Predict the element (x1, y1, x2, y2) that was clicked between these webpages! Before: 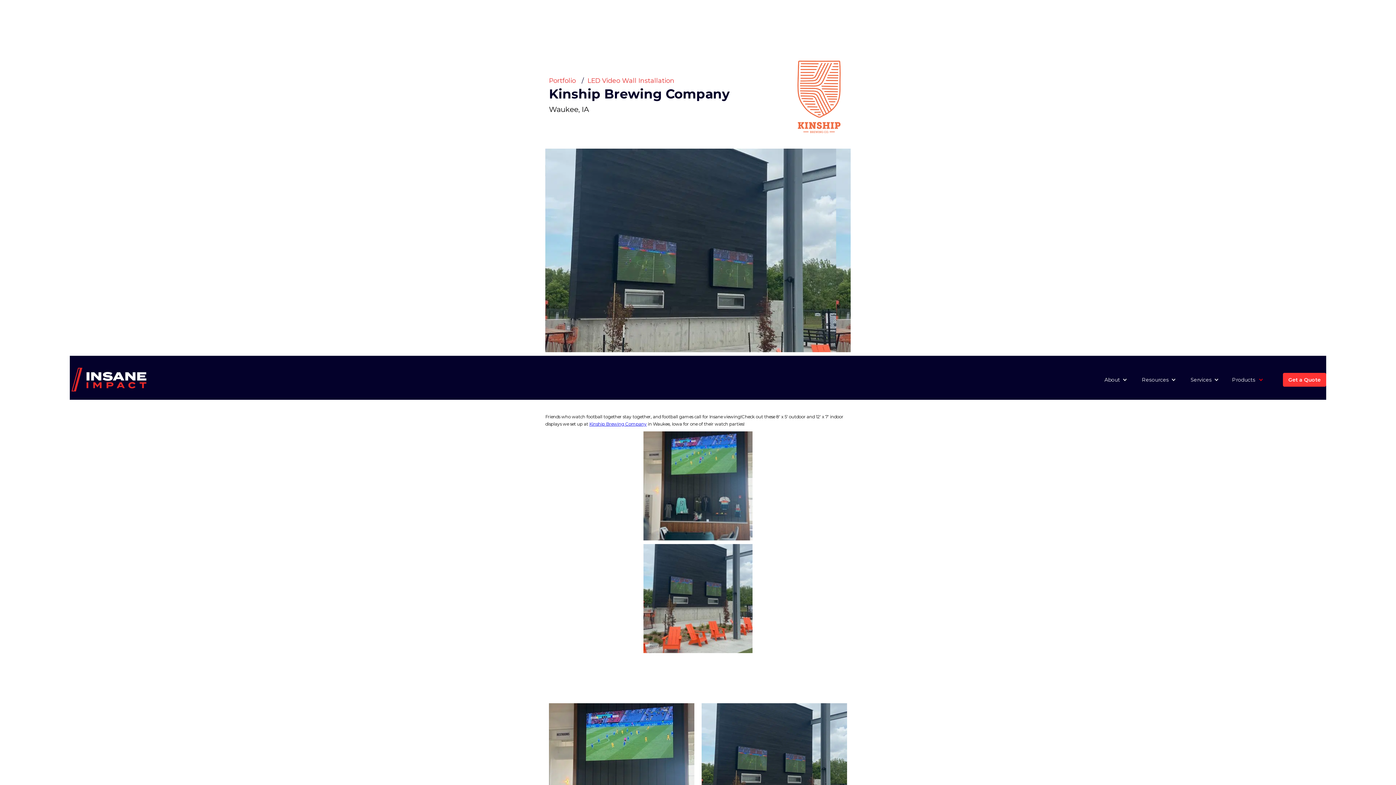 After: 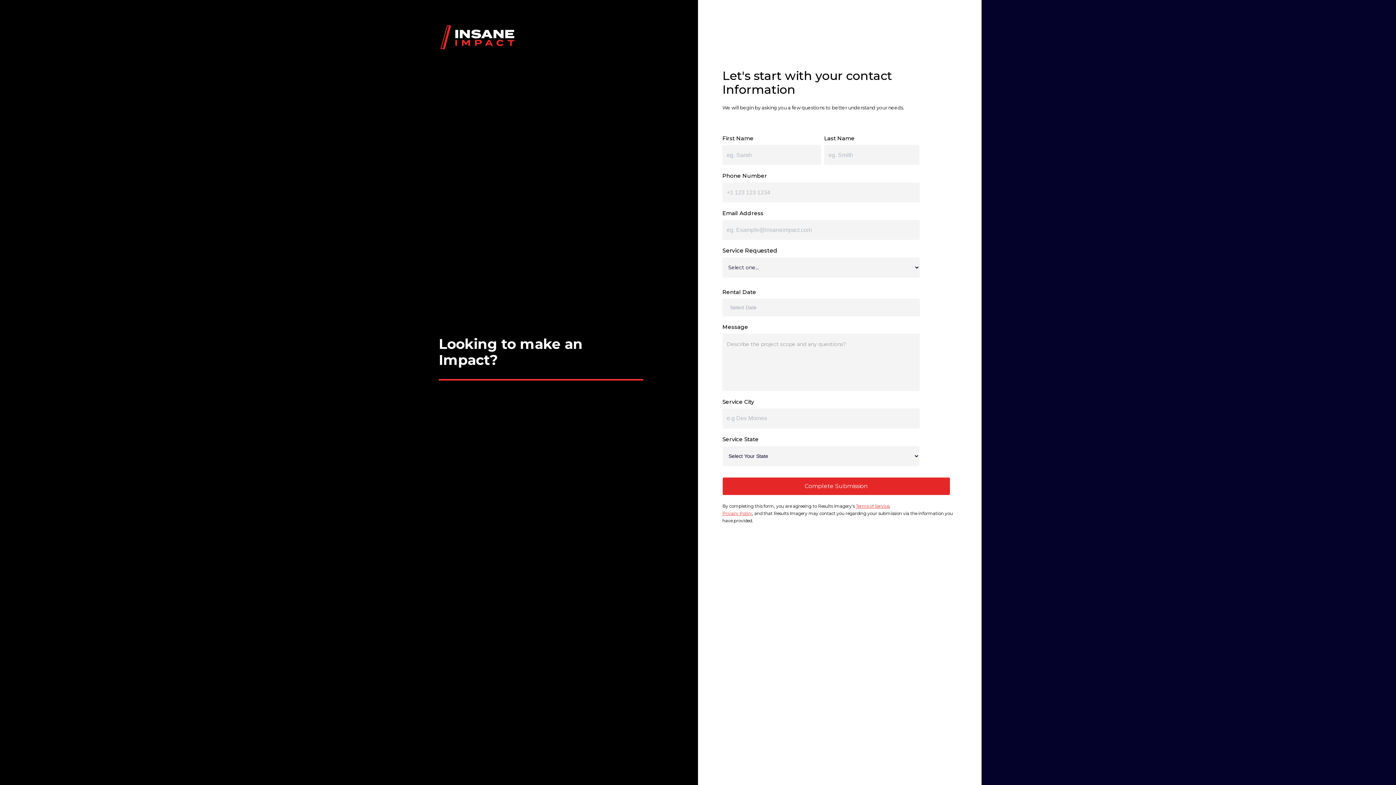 Action: label: Get a Quote bbox: (1283, 372, 1326, 386)